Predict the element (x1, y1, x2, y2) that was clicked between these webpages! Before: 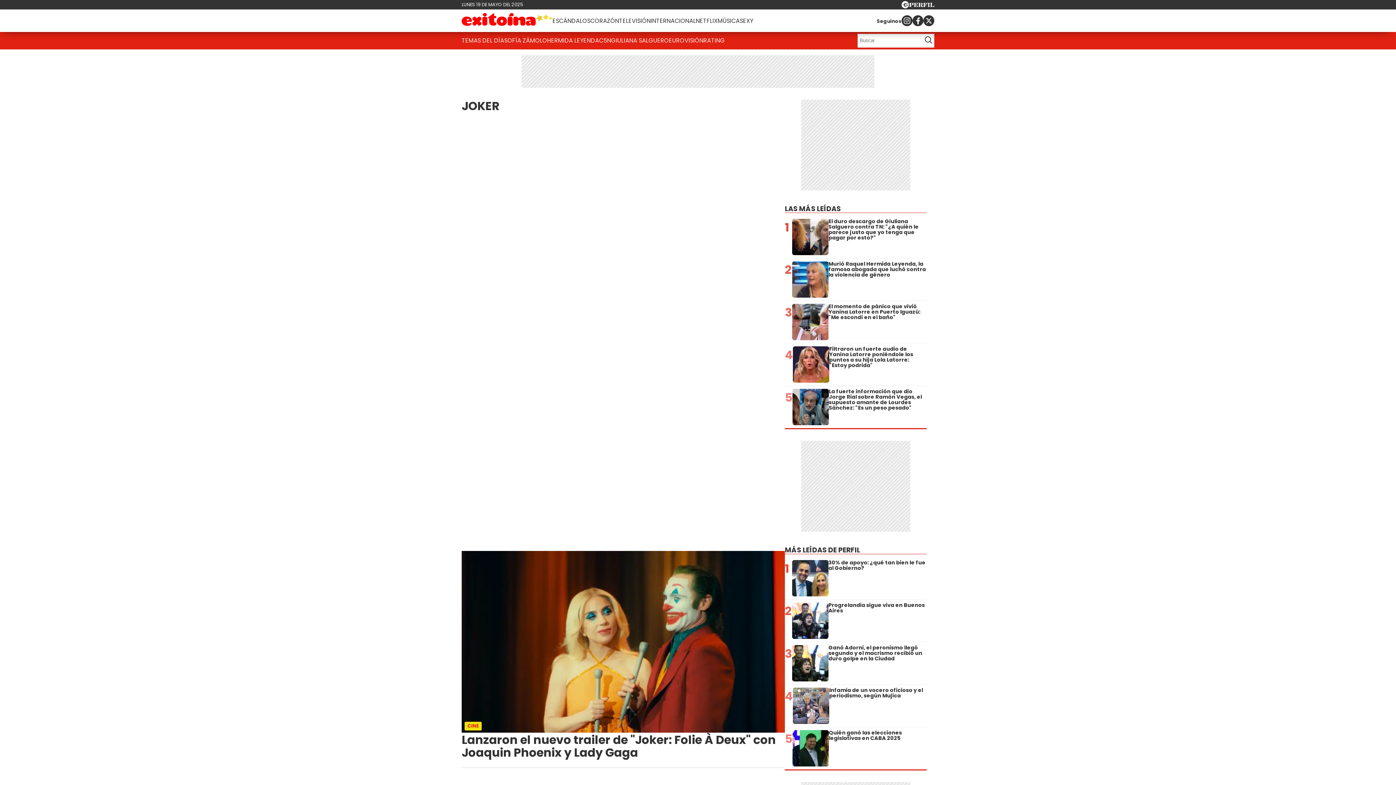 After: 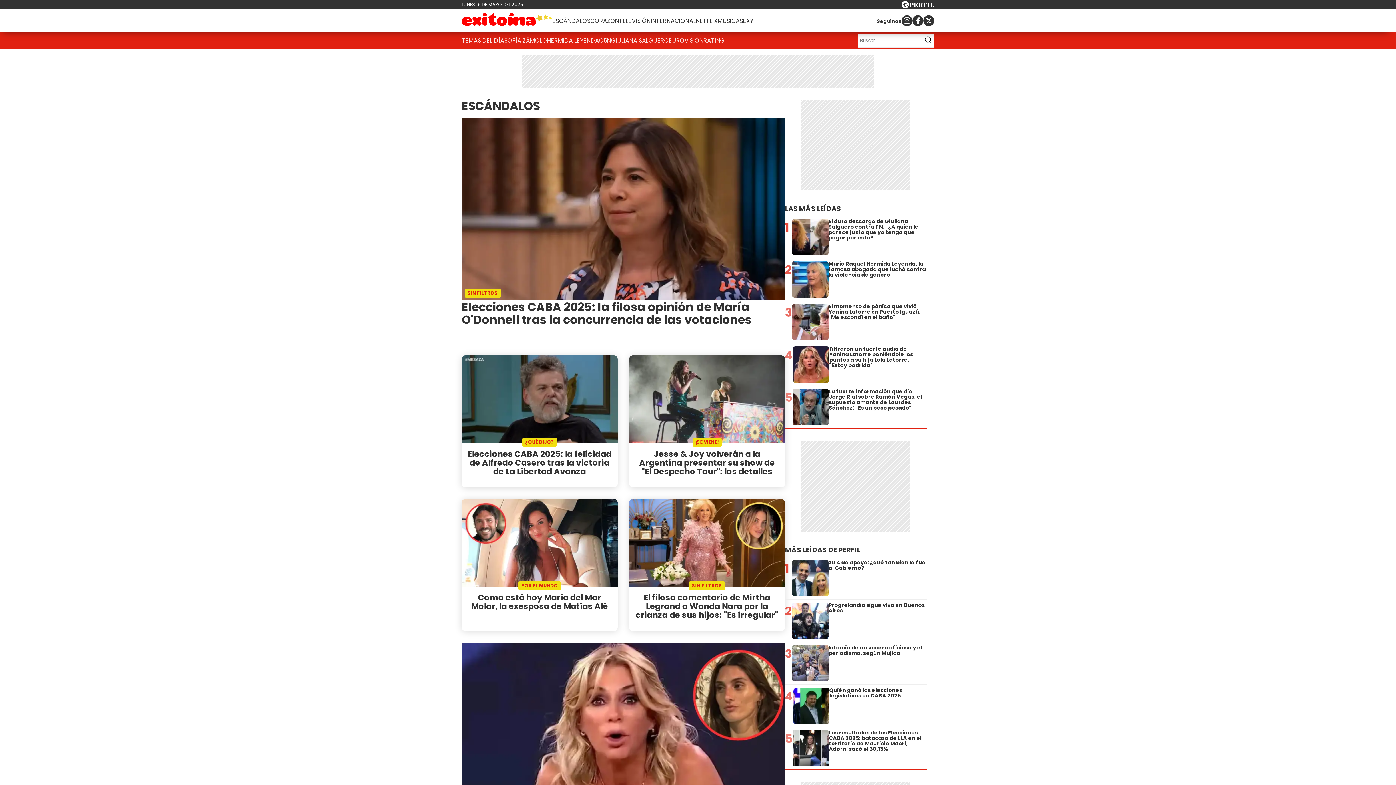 Action: bbox: (552, 13, 590, 28) label: ESCÁNDALOS